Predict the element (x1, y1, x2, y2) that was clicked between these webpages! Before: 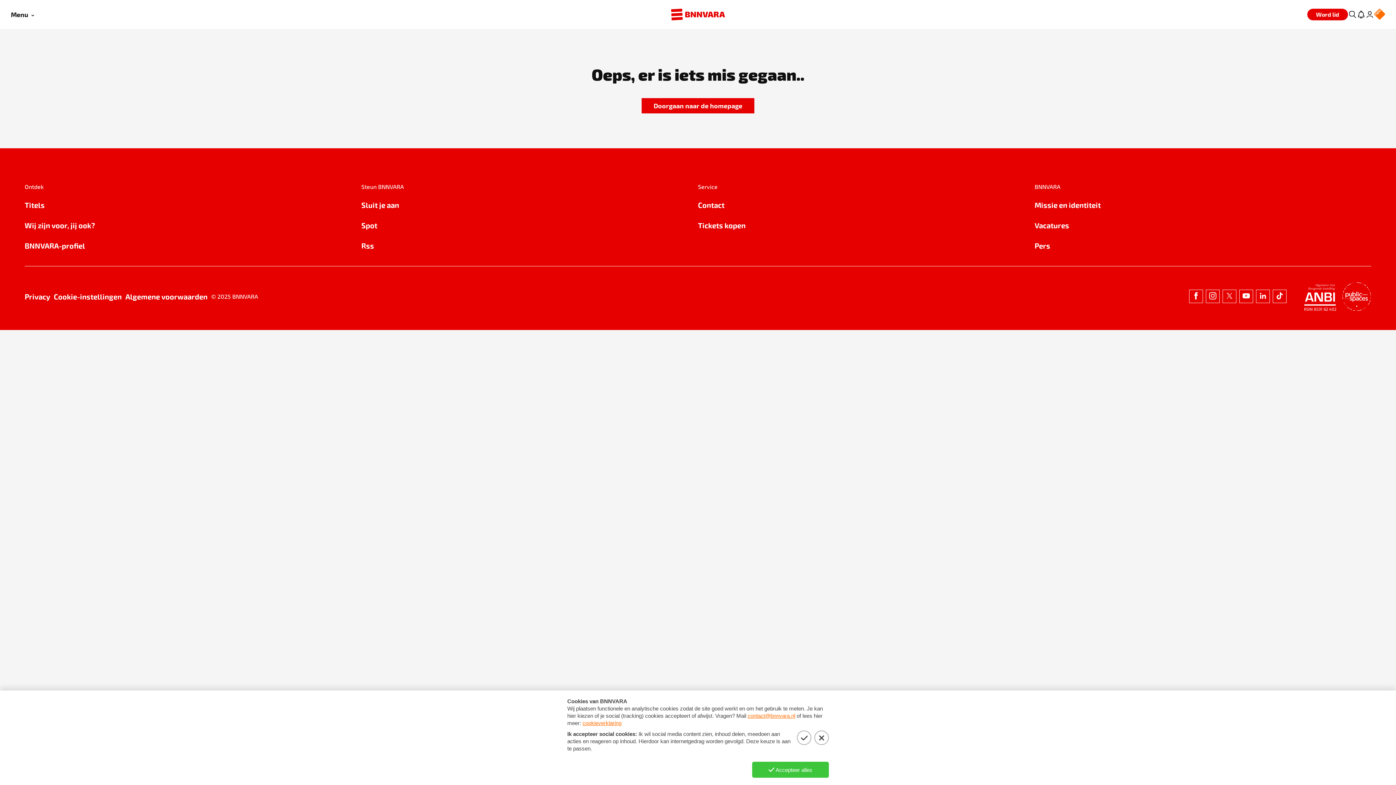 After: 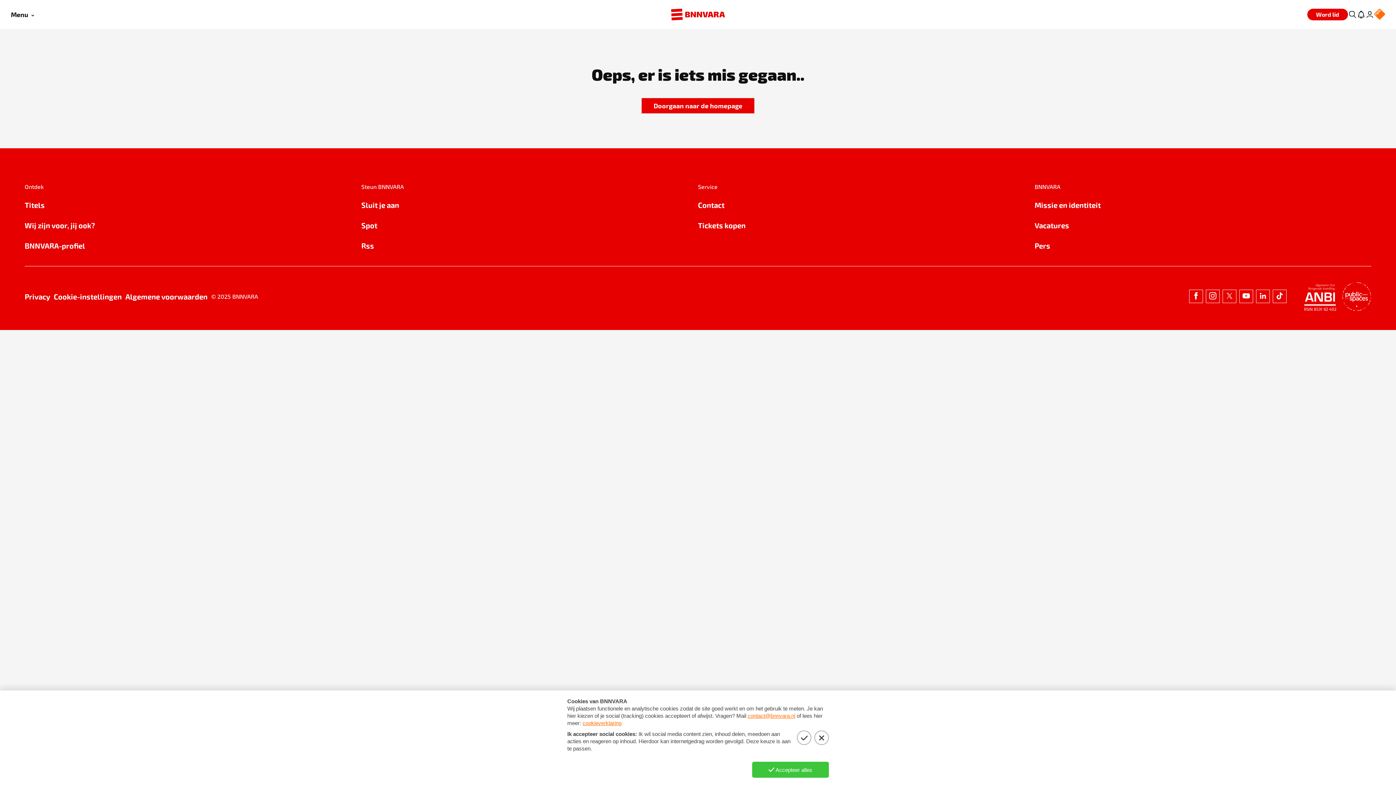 Action: bbox: (24, 219, 361, 231) label: Wij zijn voor, jij ook?